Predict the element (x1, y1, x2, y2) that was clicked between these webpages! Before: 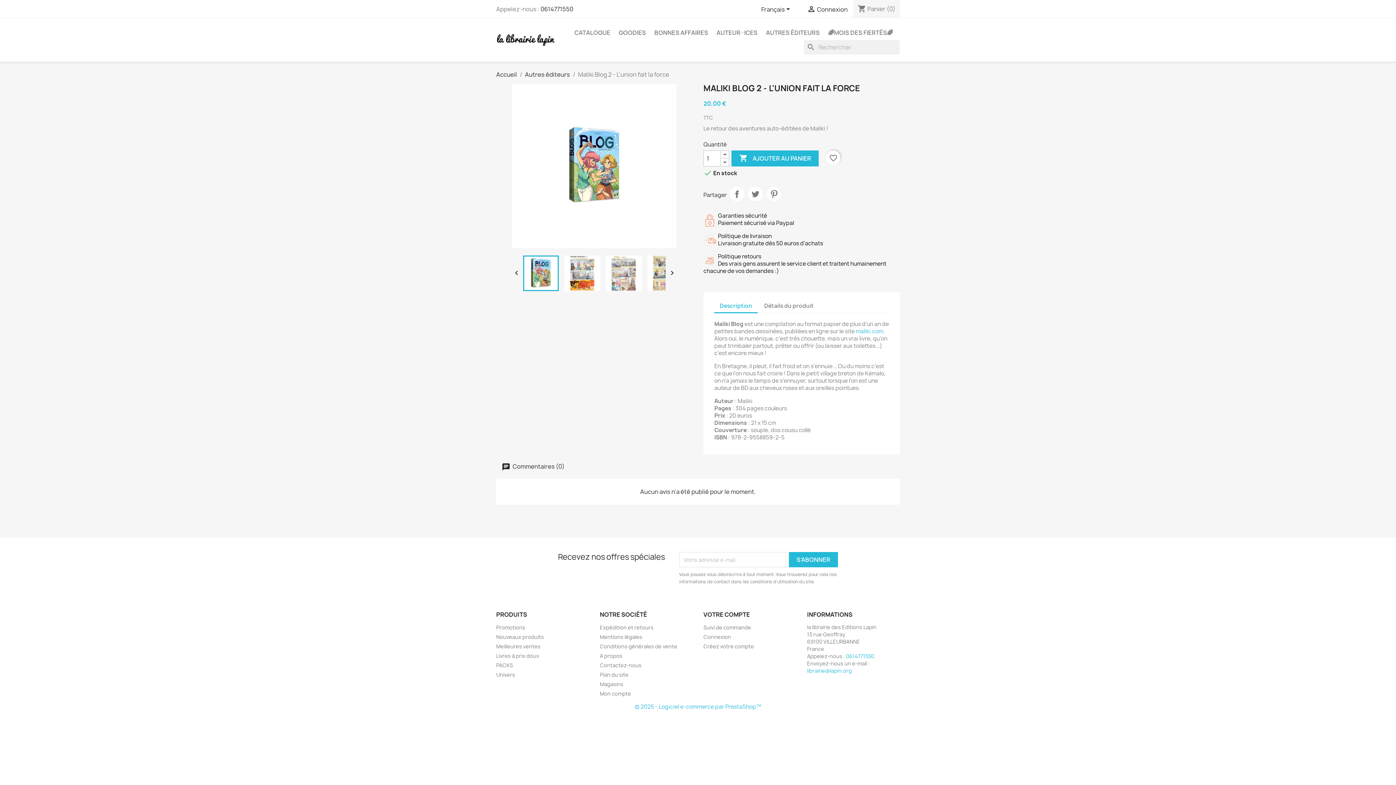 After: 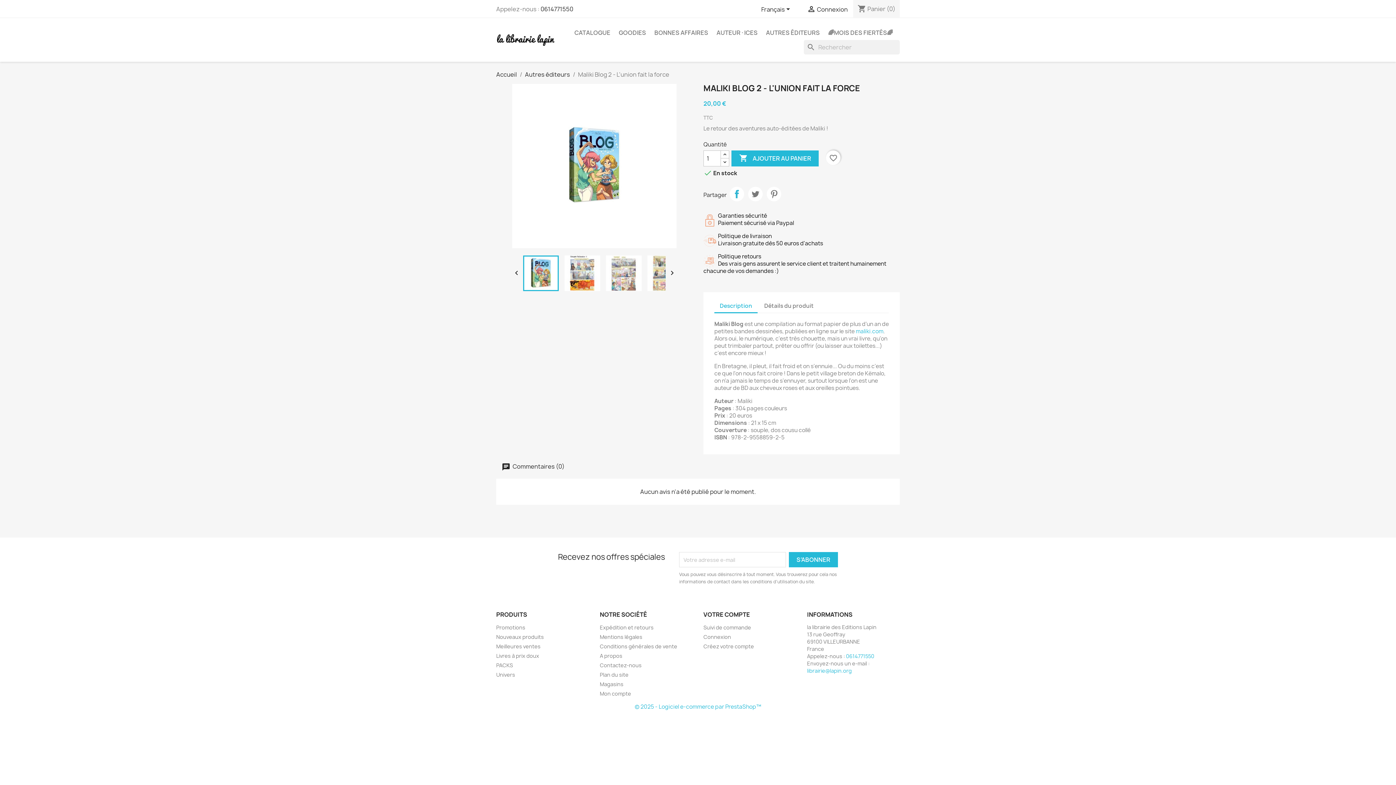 Action: bbox: (729, 186, 744, 201) label: Partager